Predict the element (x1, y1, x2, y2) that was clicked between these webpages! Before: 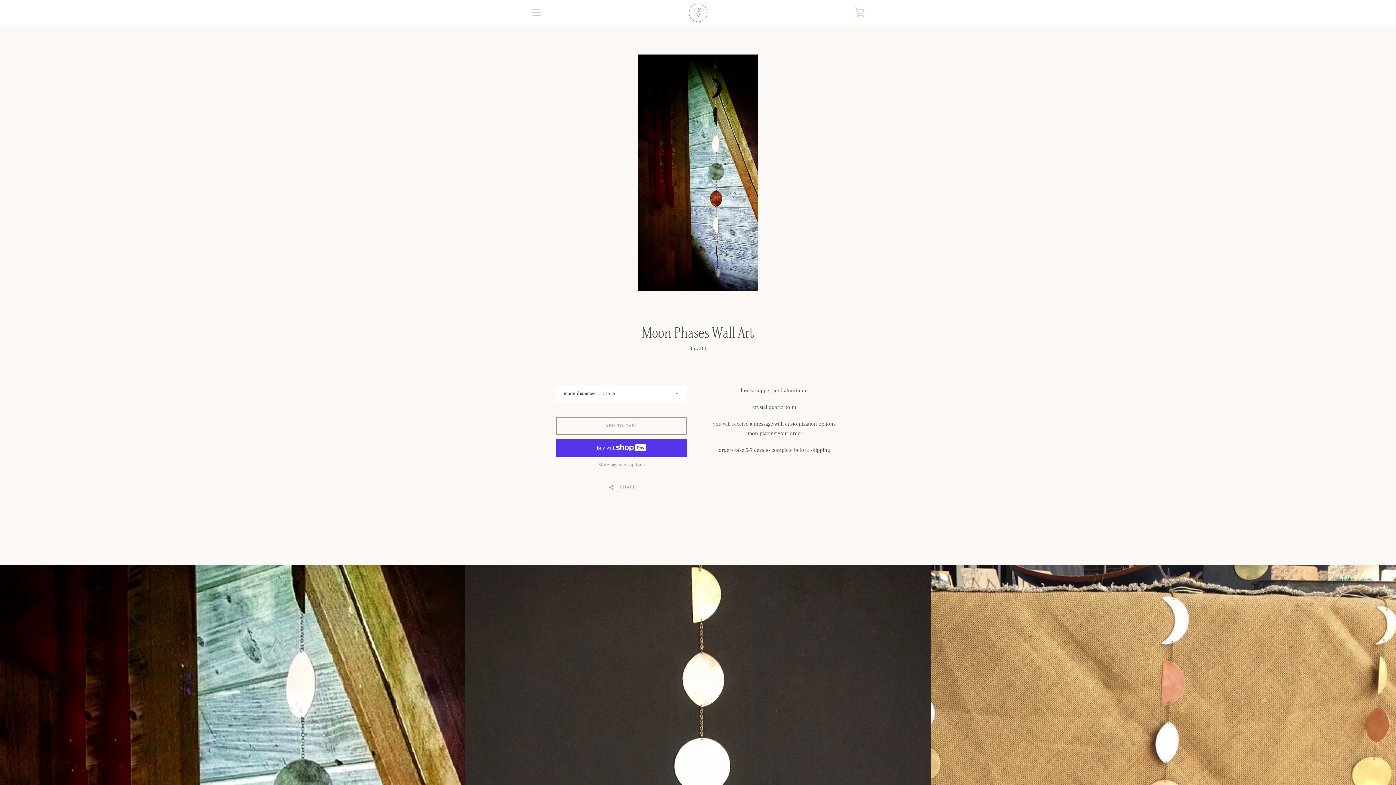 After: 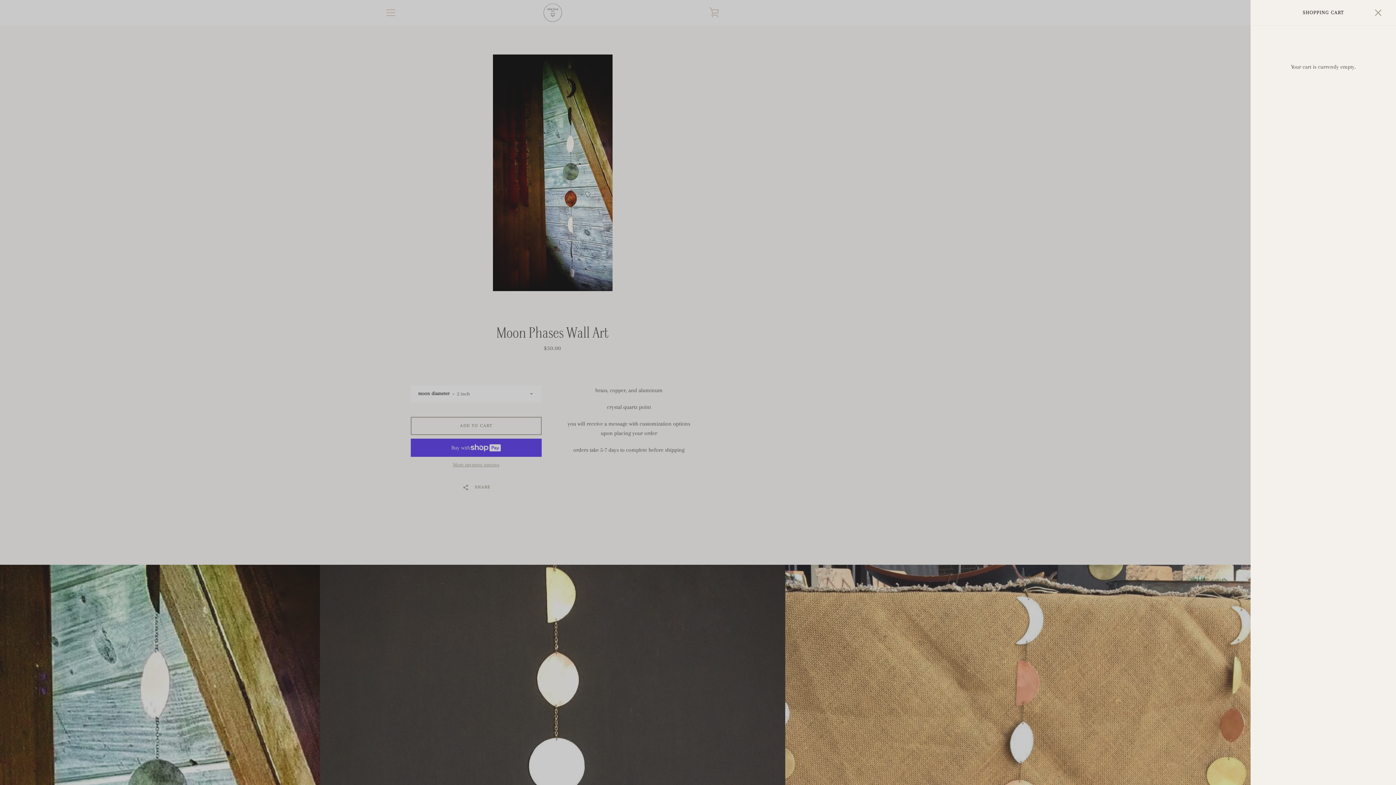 Action: label: VIEW CART bbox: (850, 3, 869, 21)